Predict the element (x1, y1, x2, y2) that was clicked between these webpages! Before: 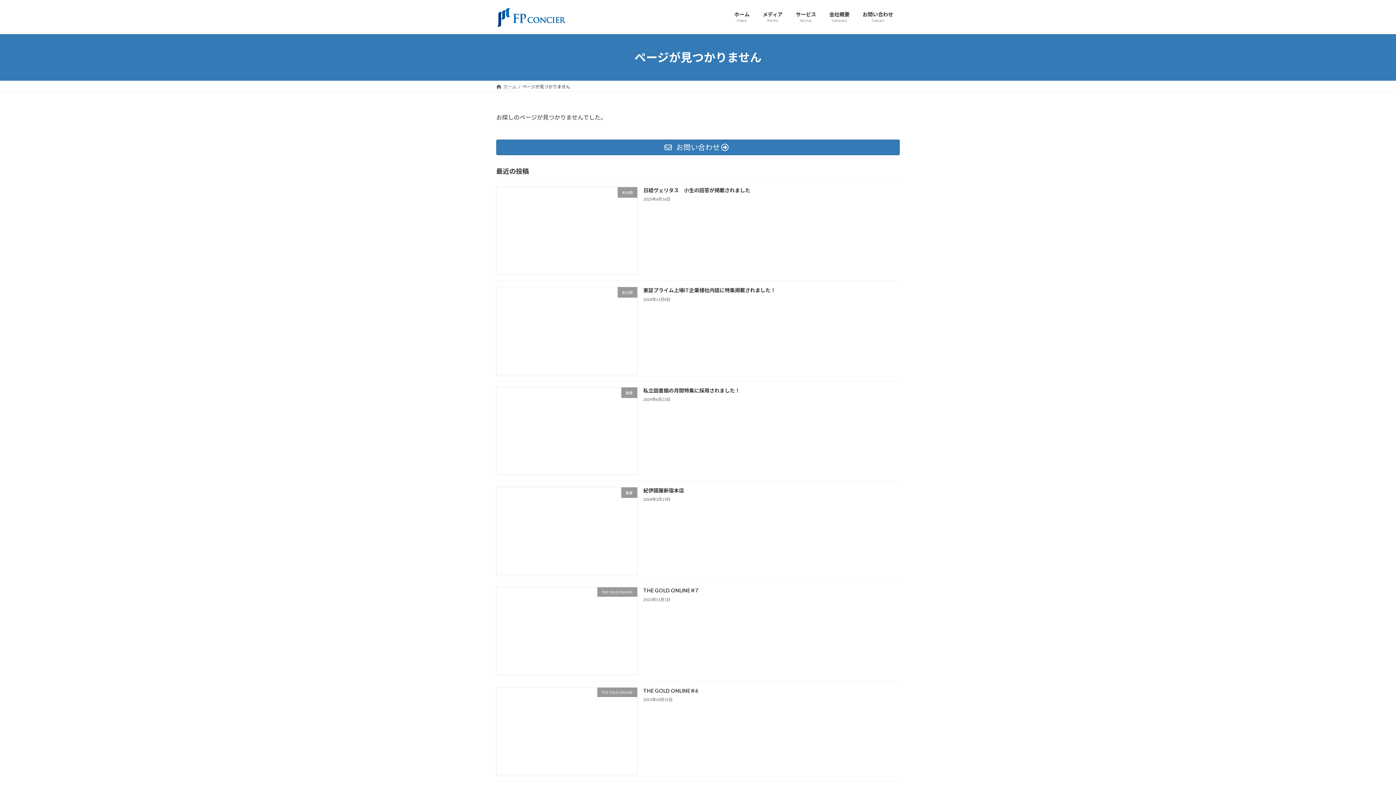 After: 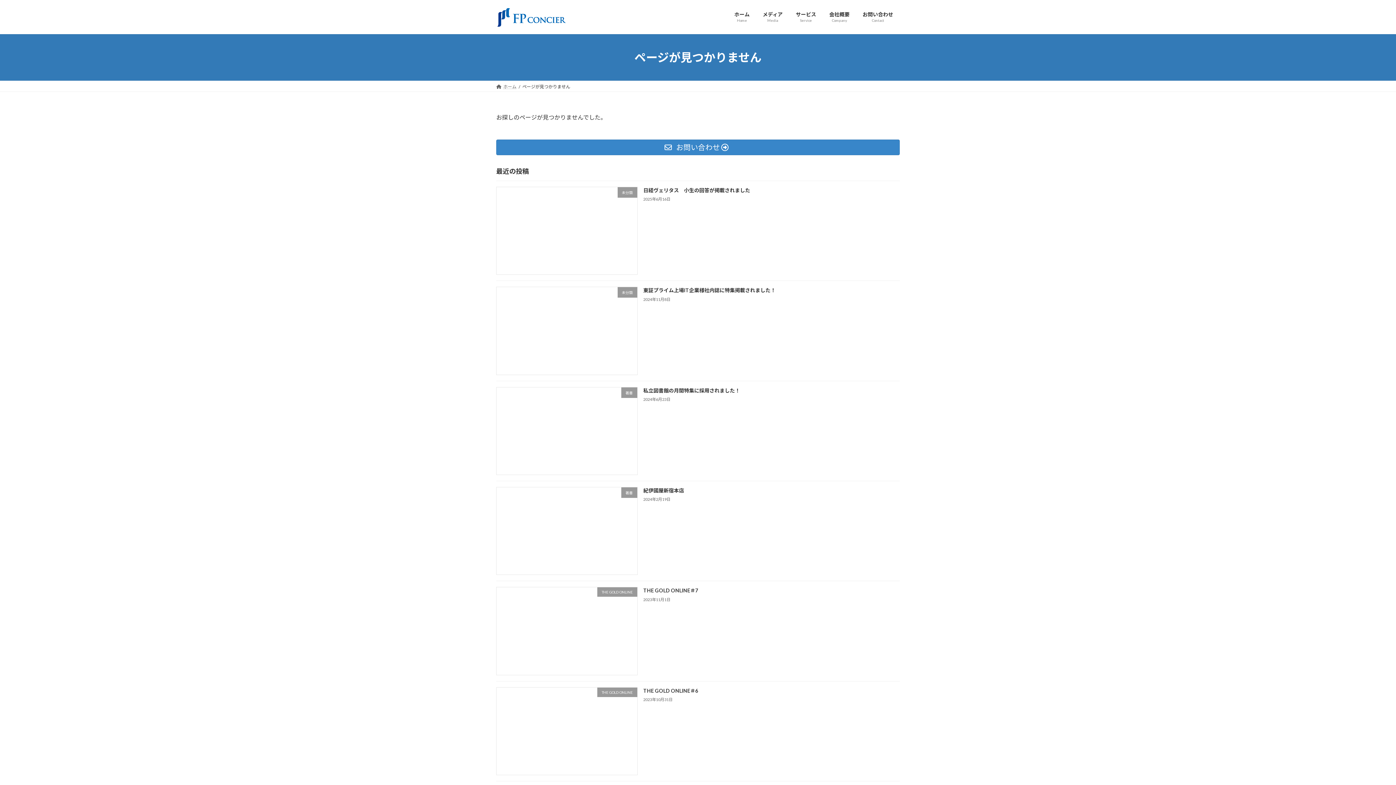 Action: label:  お問い合わせ  bbox: (496, 139, 900, 155)